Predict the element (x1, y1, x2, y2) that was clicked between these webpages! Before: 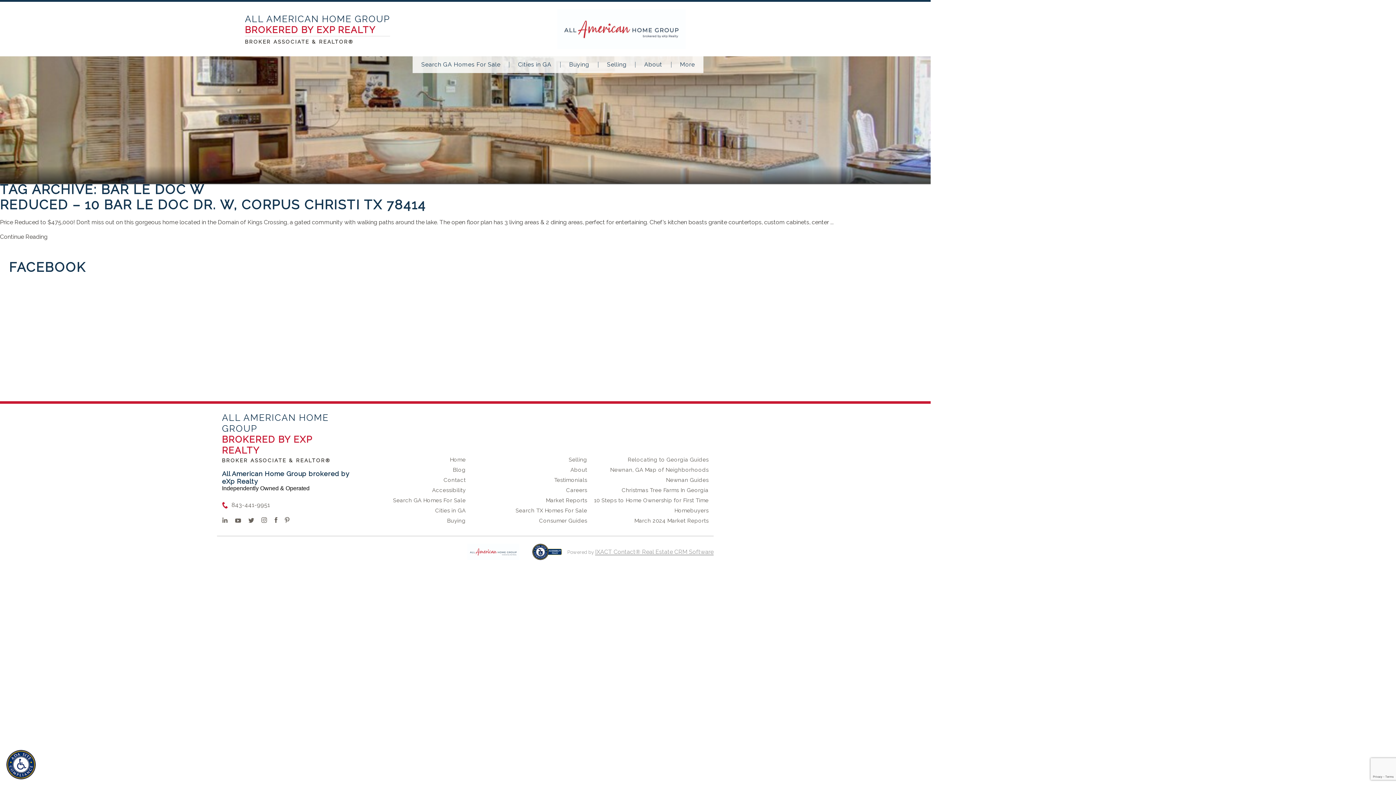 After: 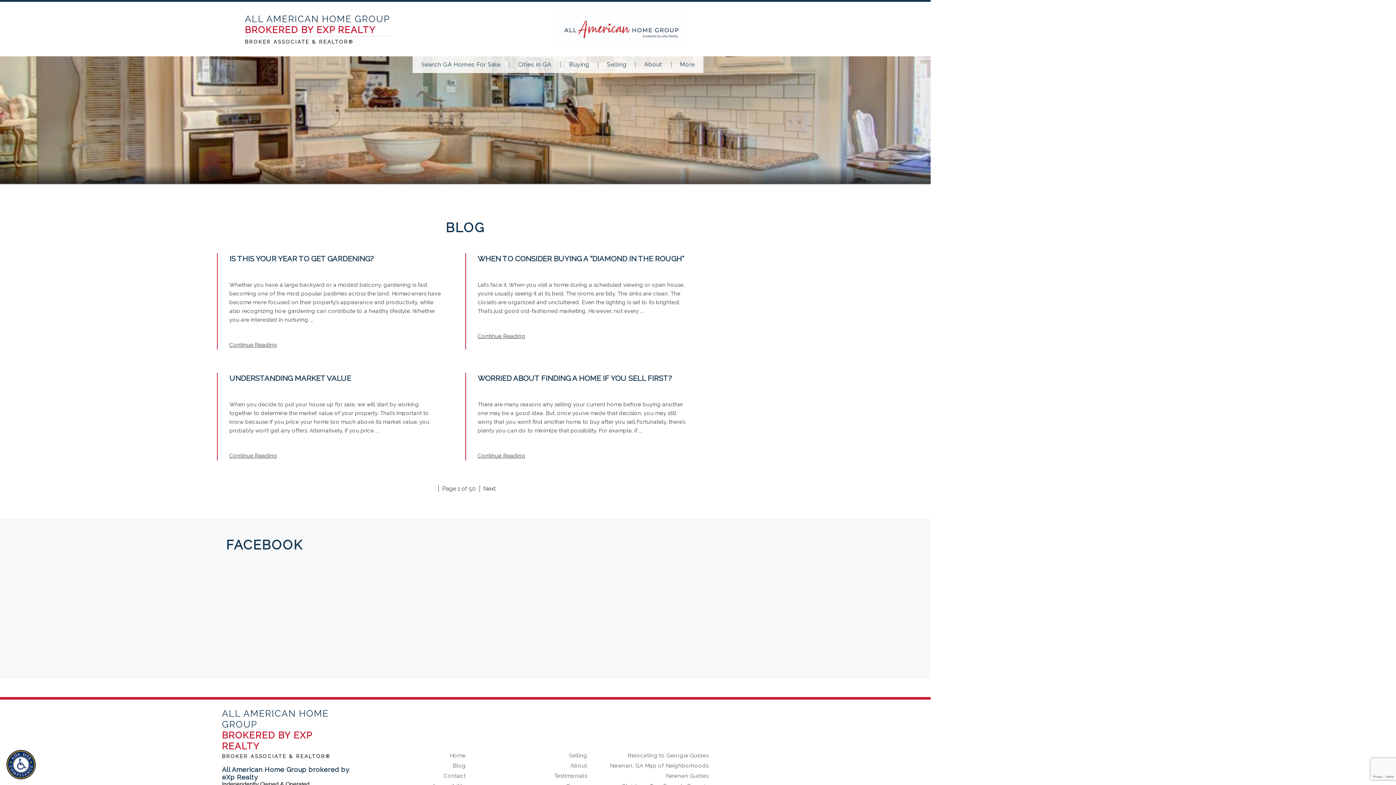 Action: label: Blog bbox: (452, 466, 465, 473)